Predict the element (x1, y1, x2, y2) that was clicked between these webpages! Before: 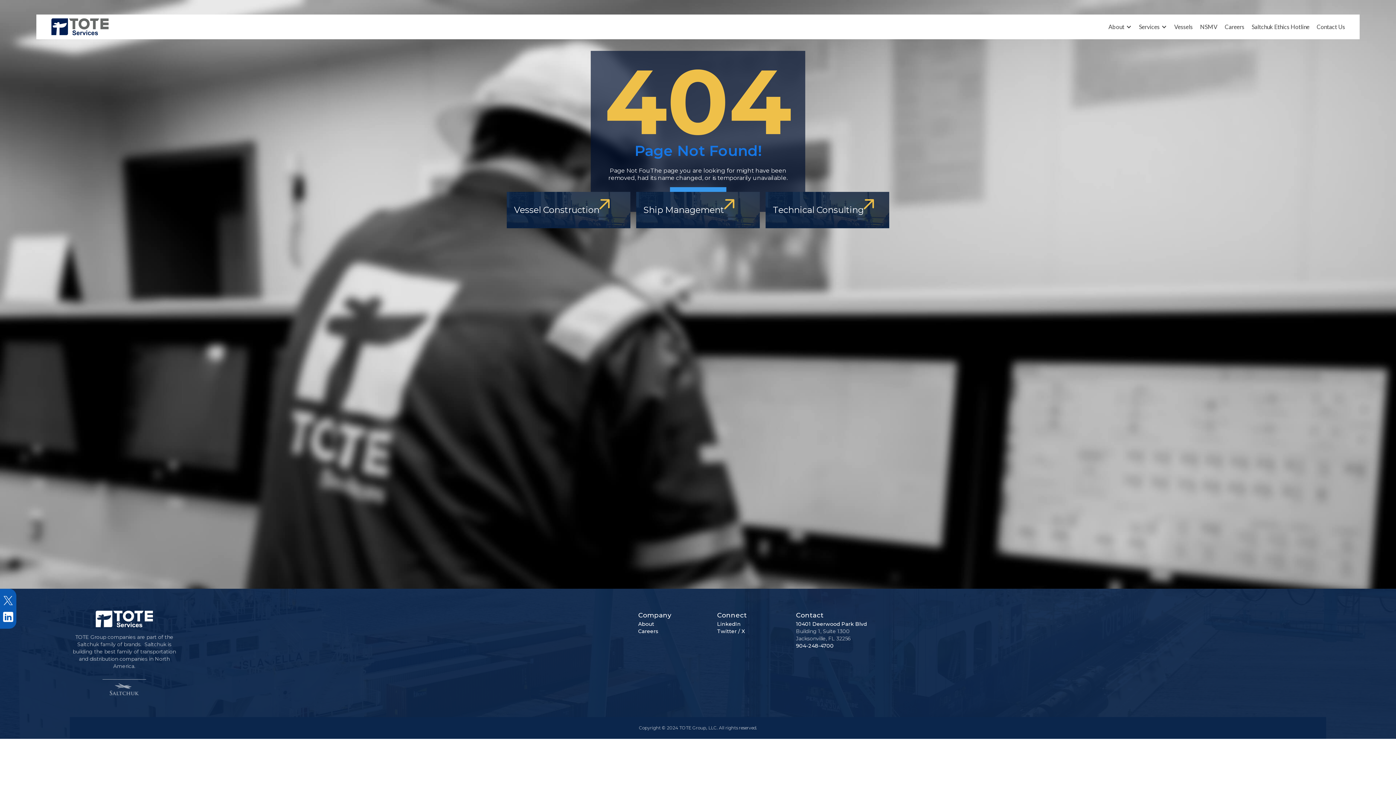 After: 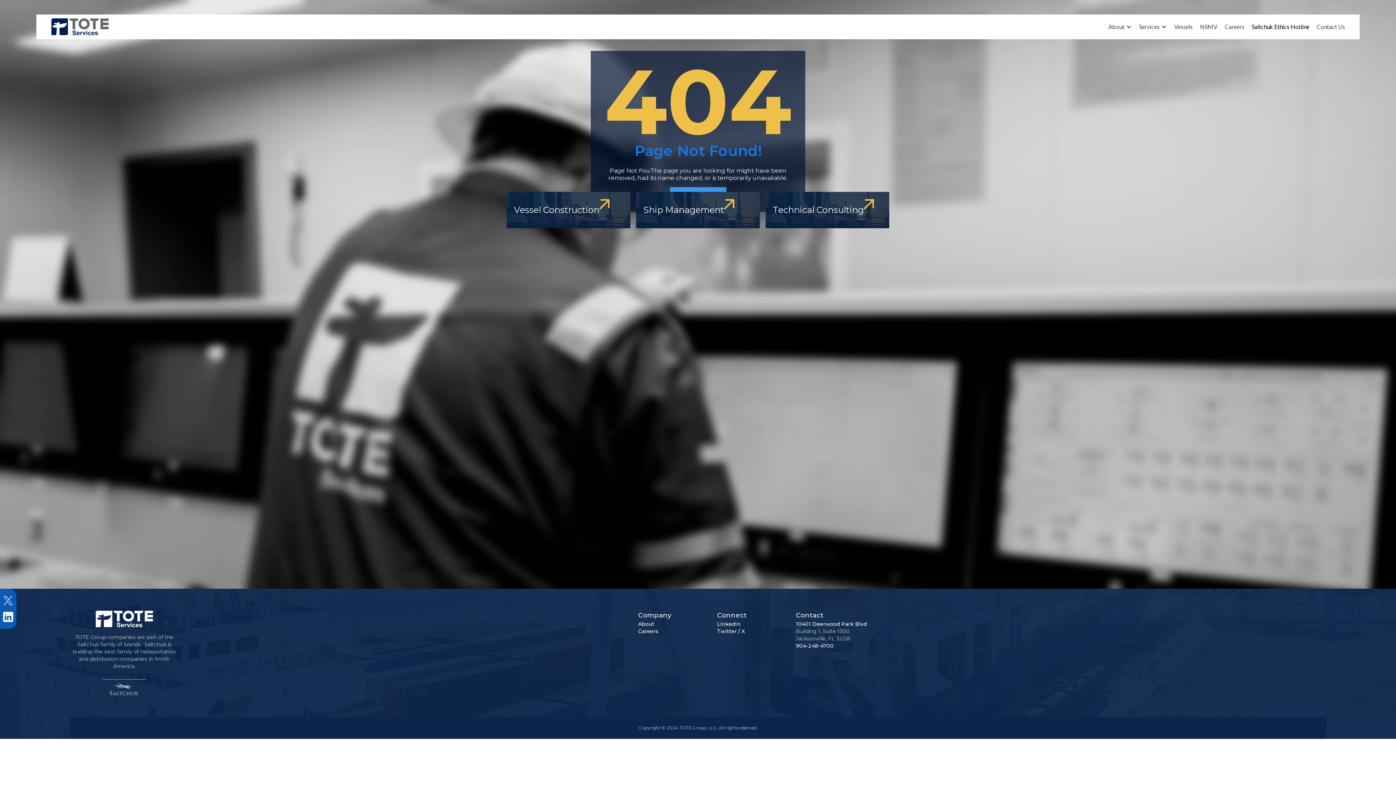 Action: label: Saltchuk Ethics Hotline bbox: (1252, 19, 1309, 34)